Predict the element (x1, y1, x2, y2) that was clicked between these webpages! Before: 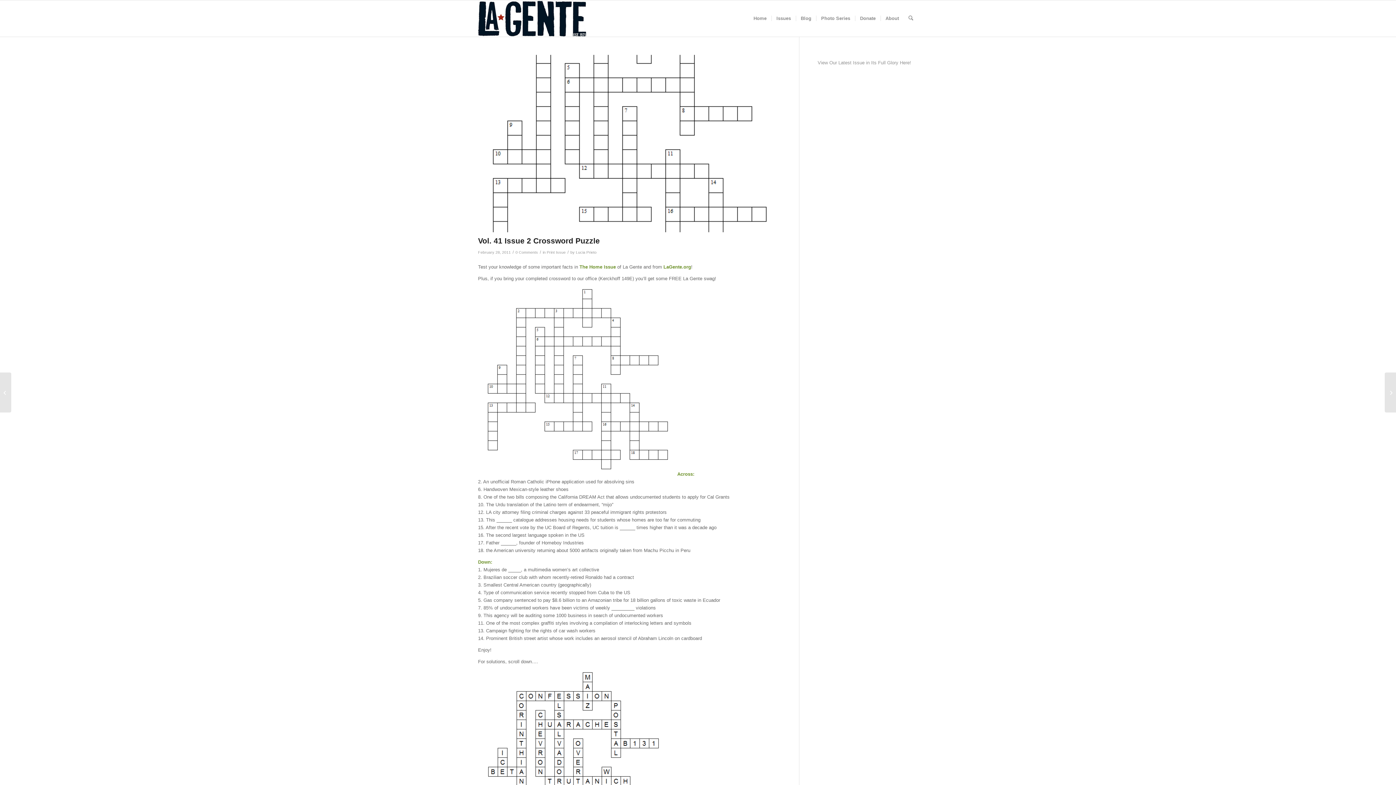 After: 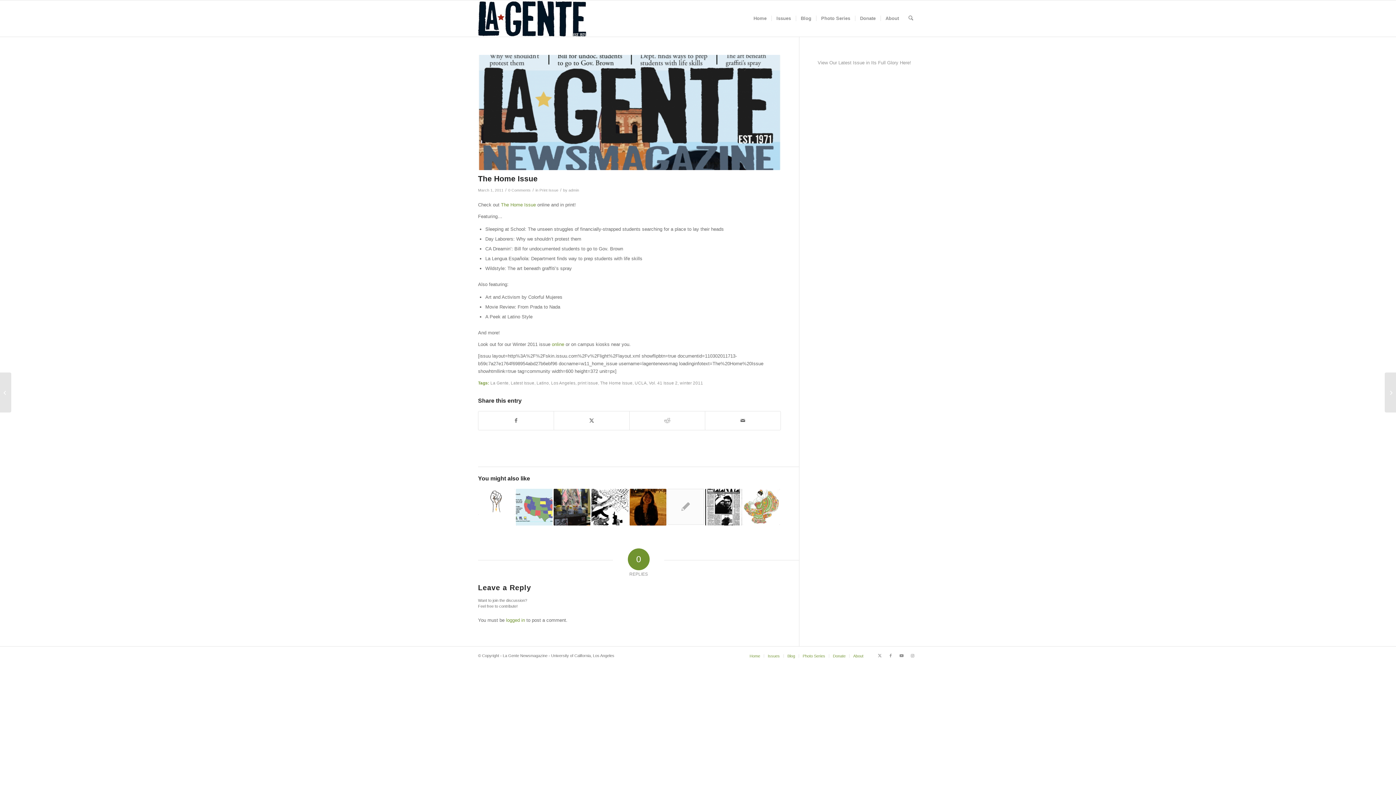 Action: label: The Home Issue bbox: (1385, 372, 1396, 412)